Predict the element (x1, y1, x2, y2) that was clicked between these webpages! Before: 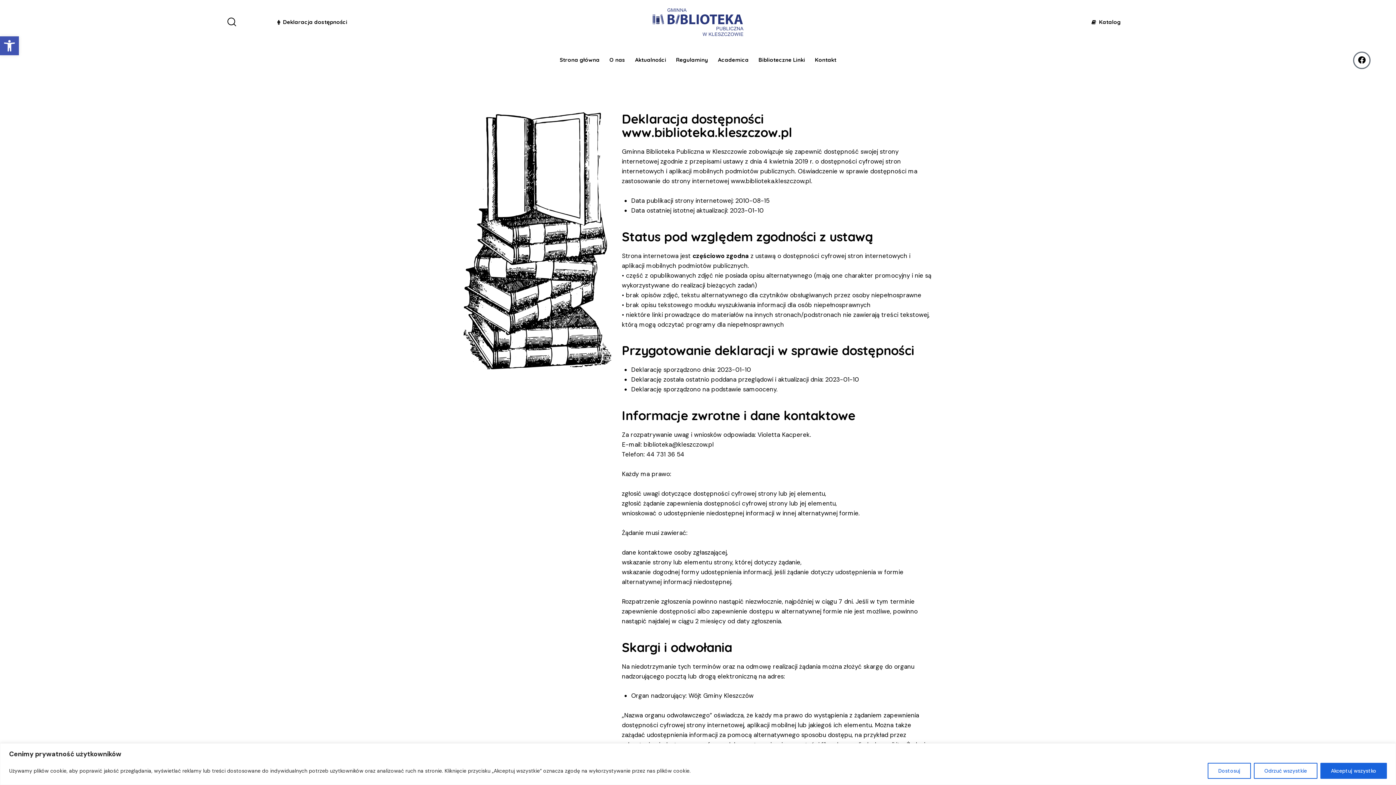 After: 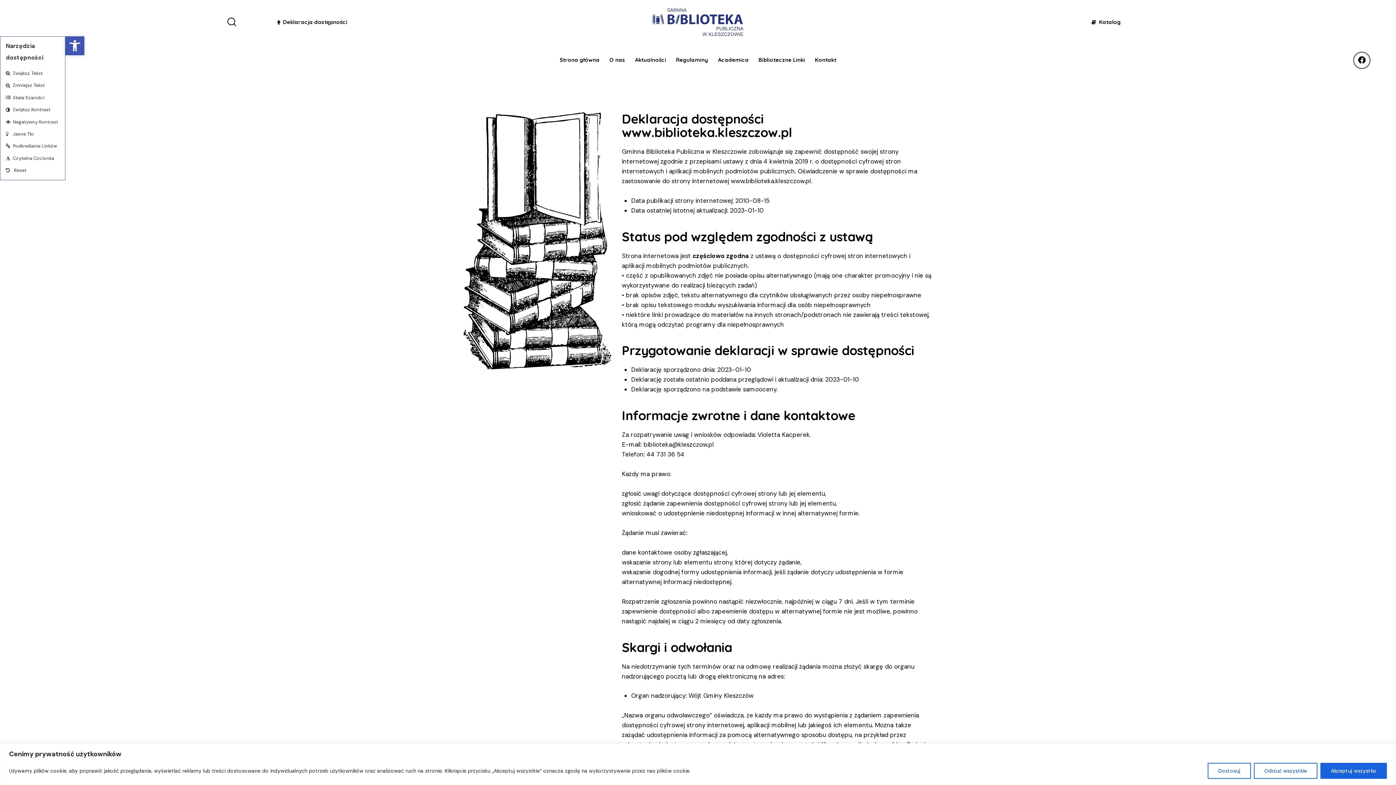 Action: bbox: (0, 36, 18, 55) label: Open toolbar